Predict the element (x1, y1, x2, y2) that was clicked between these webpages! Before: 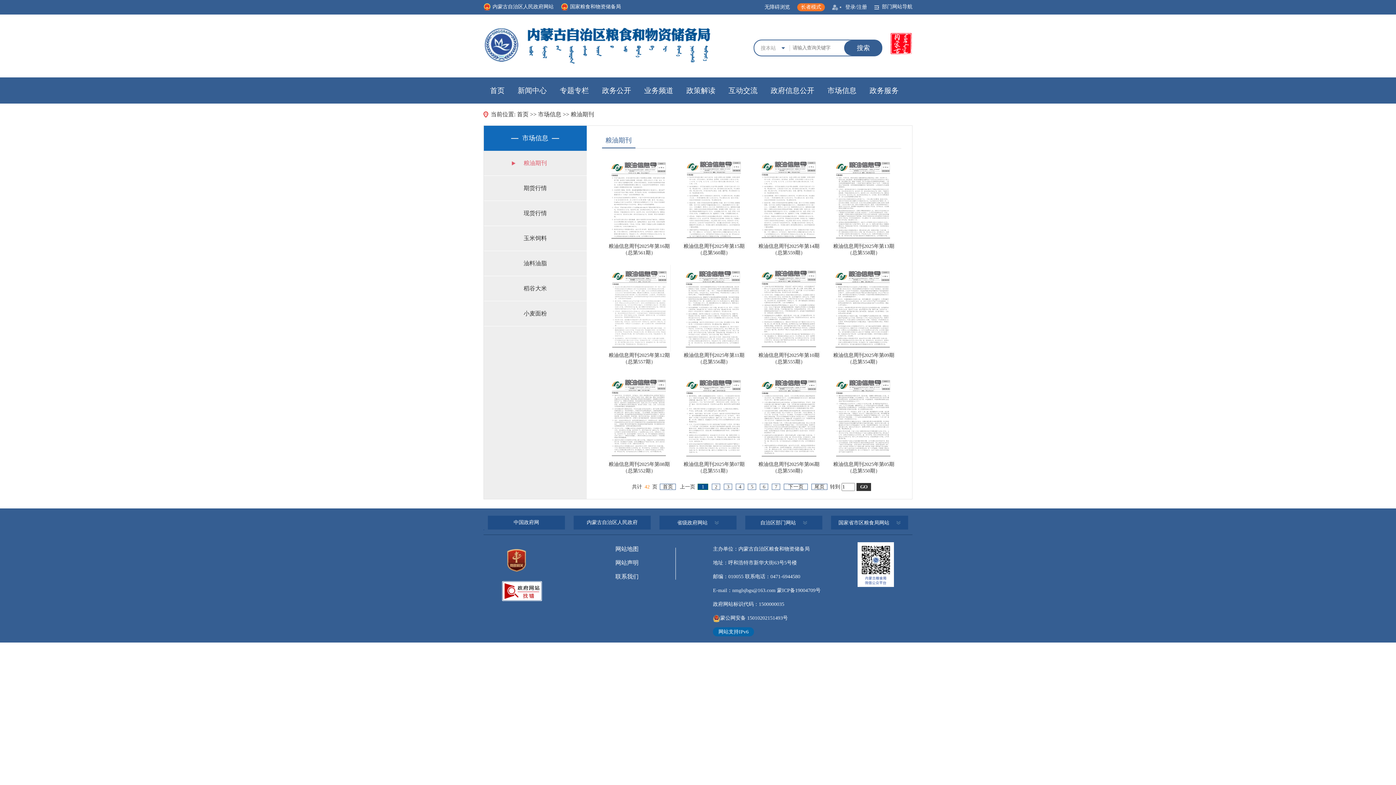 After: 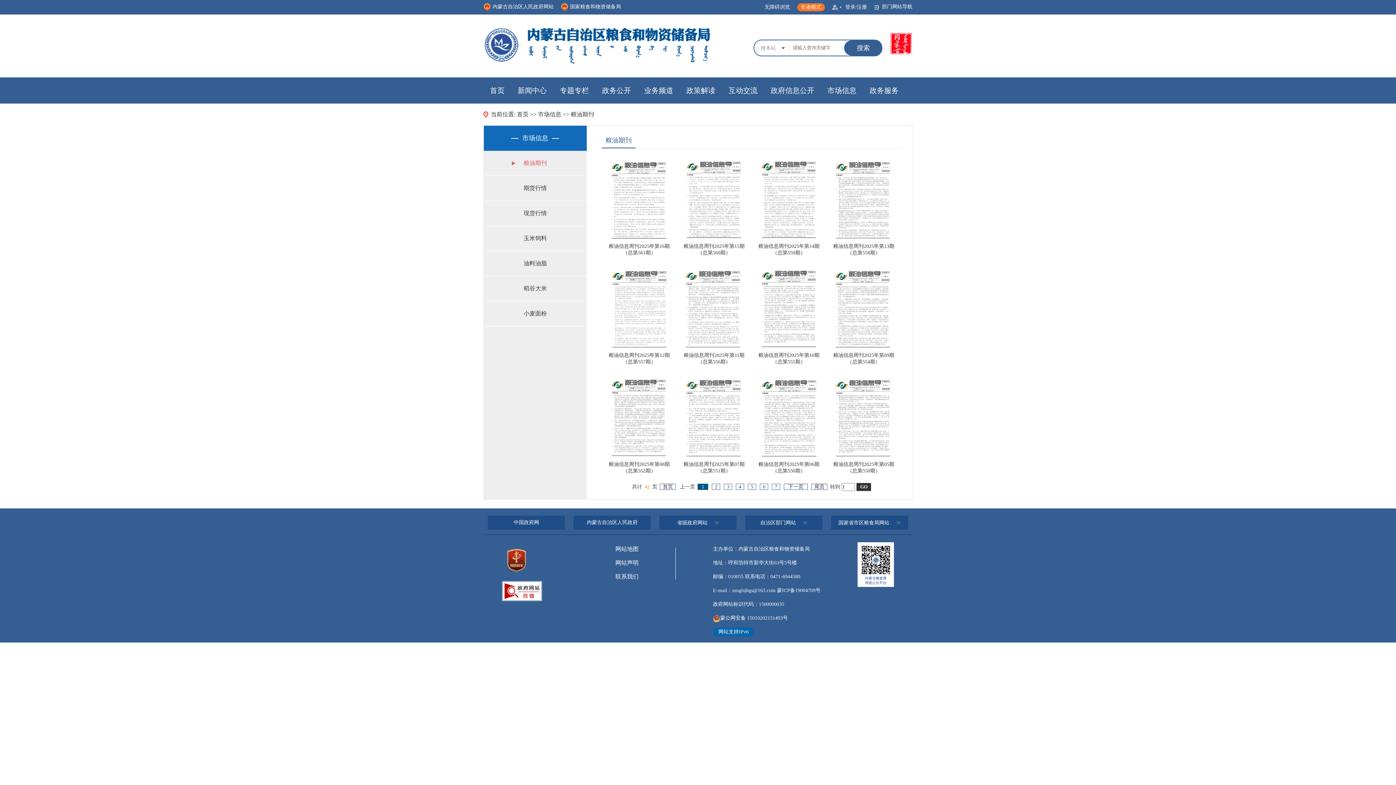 Action: bbox: (757, 265, 820, 366) label: 粮油信息周刊2025年第10期（总第555期）